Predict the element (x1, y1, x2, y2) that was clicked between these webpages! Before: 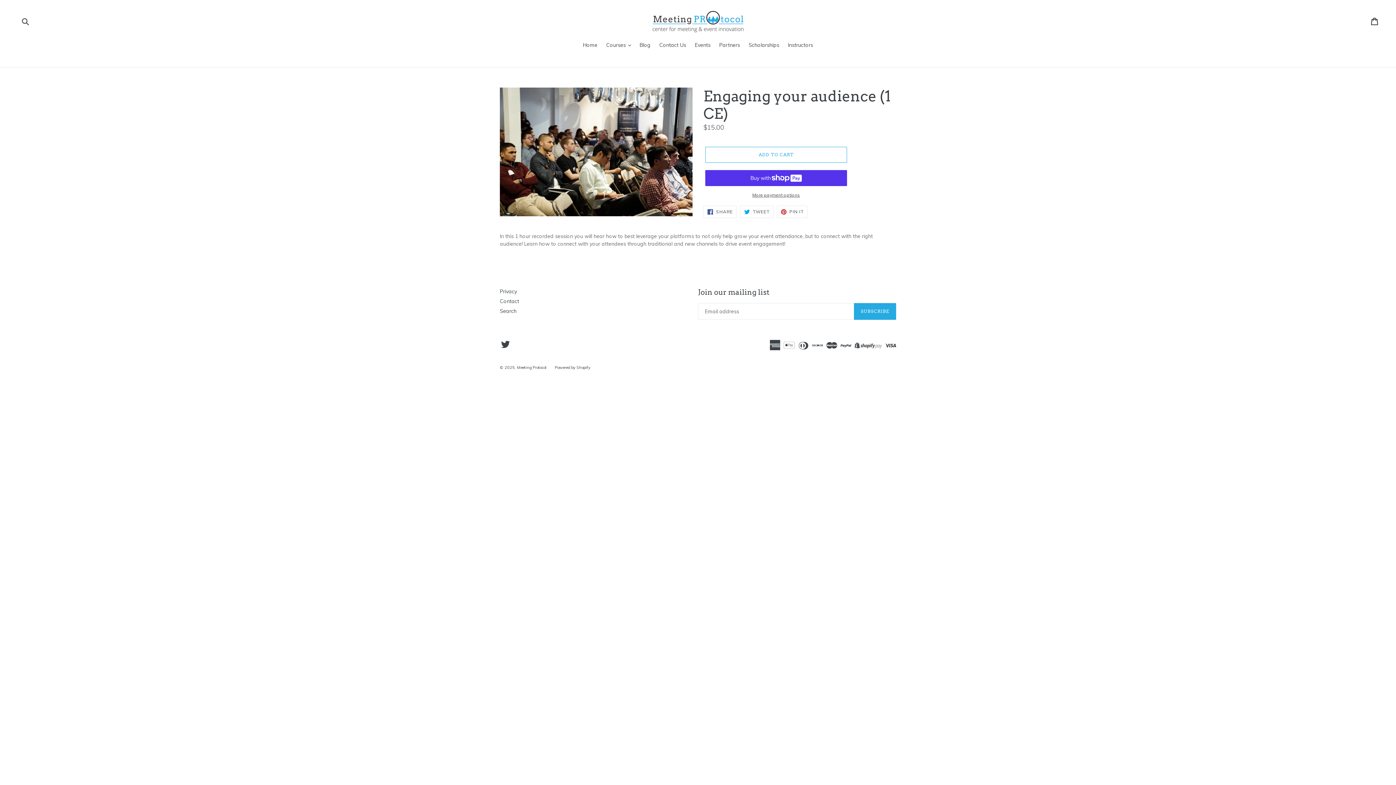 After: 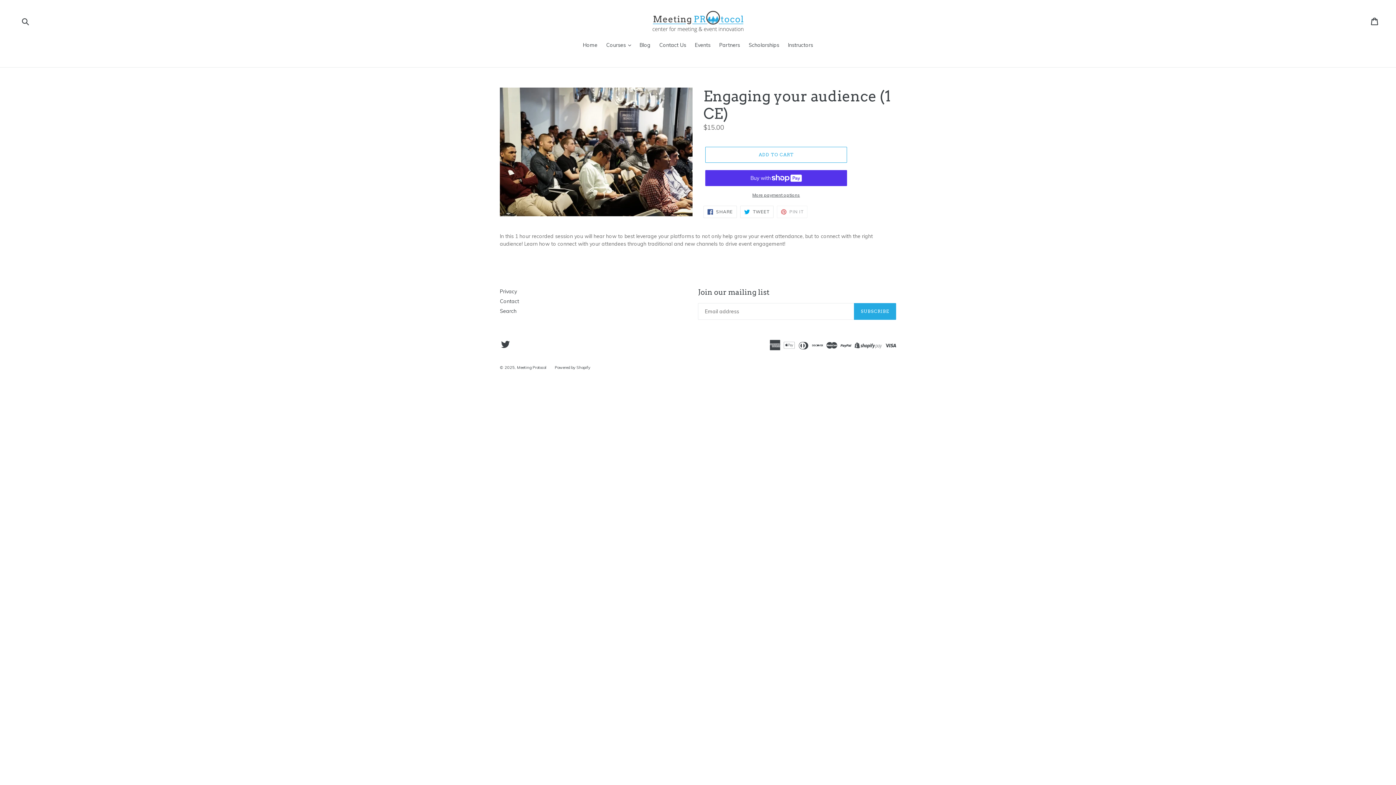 Action: bbox: (776, 205, 807, 218) label:  PIN IT
PIN ON PINTEREST